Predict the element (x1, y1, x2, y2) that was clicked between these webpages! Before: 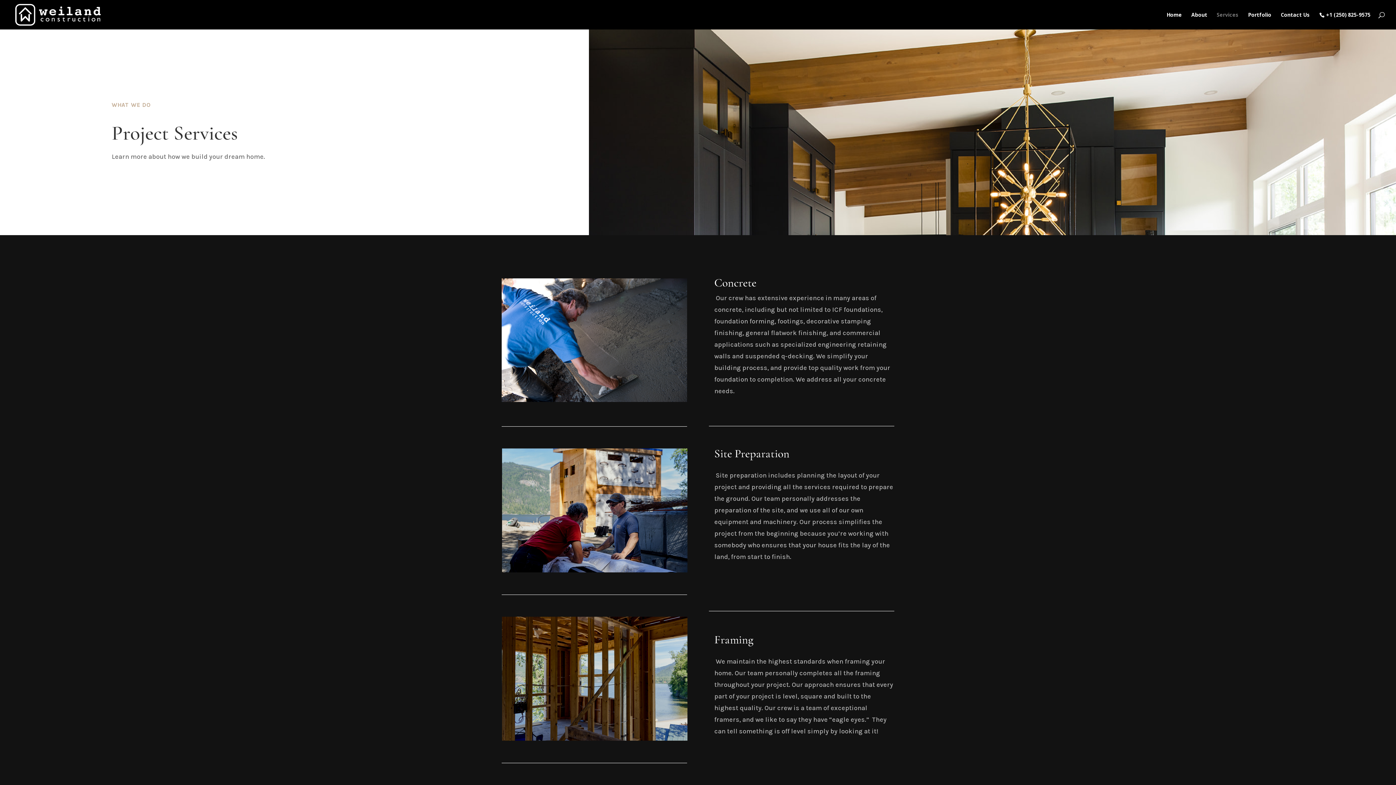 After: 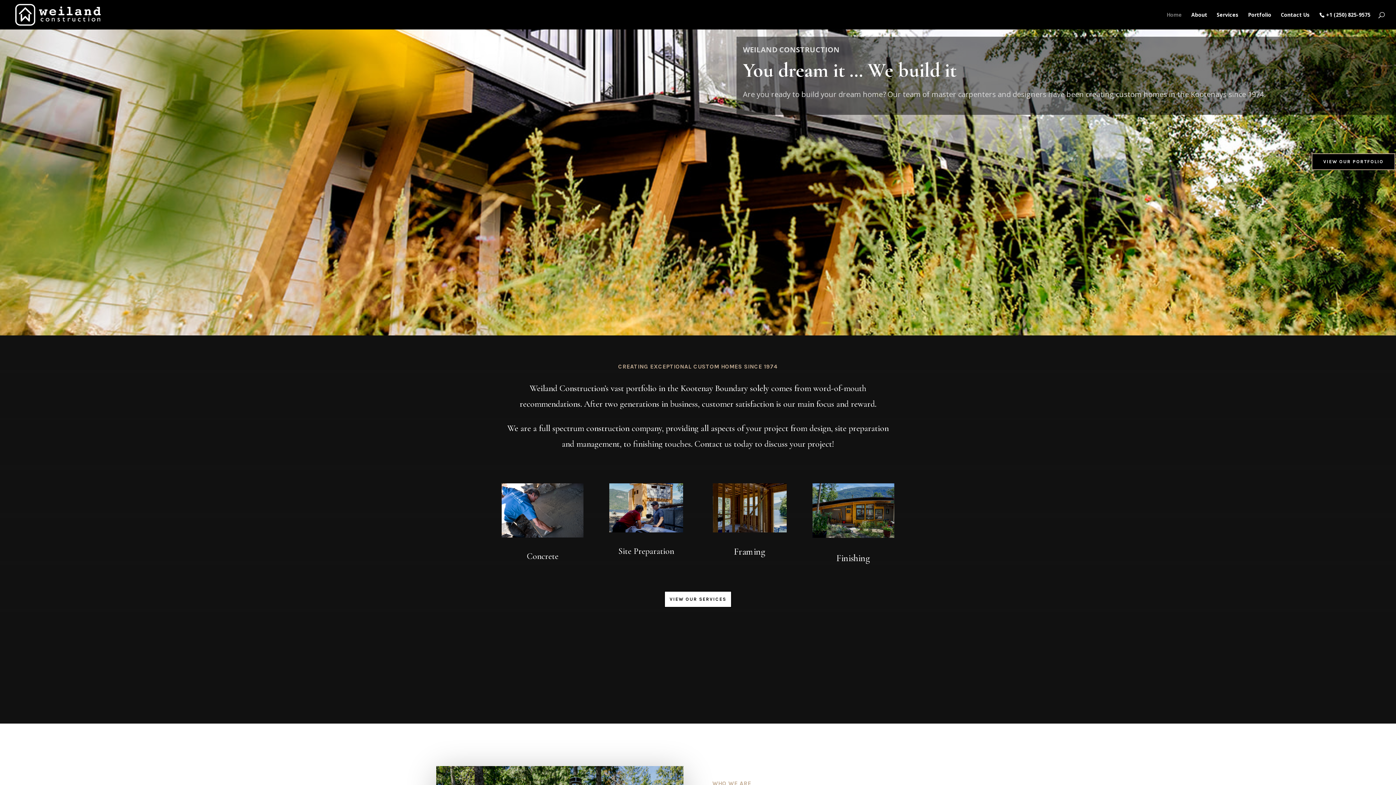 Action: label: Home bbox: (1166, 12, 1182, 29)